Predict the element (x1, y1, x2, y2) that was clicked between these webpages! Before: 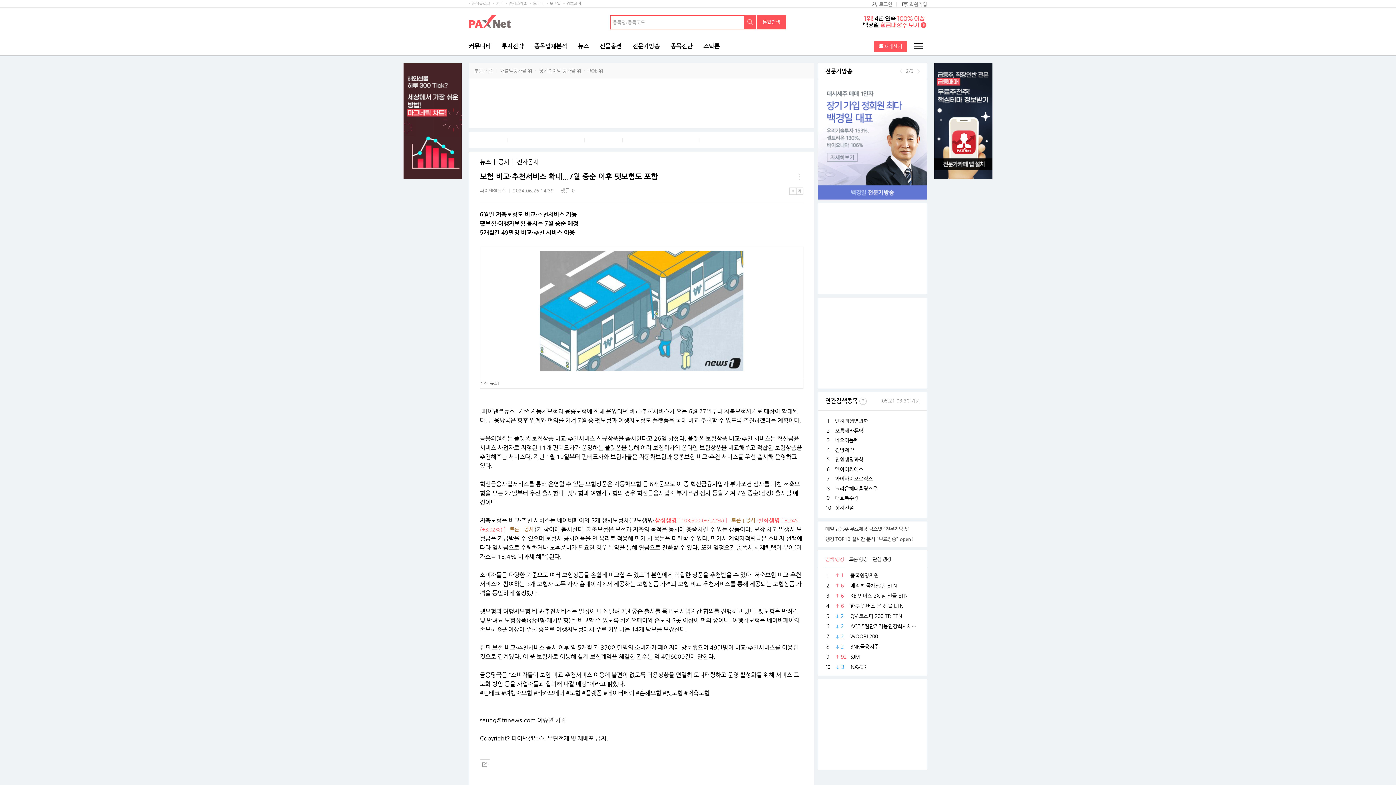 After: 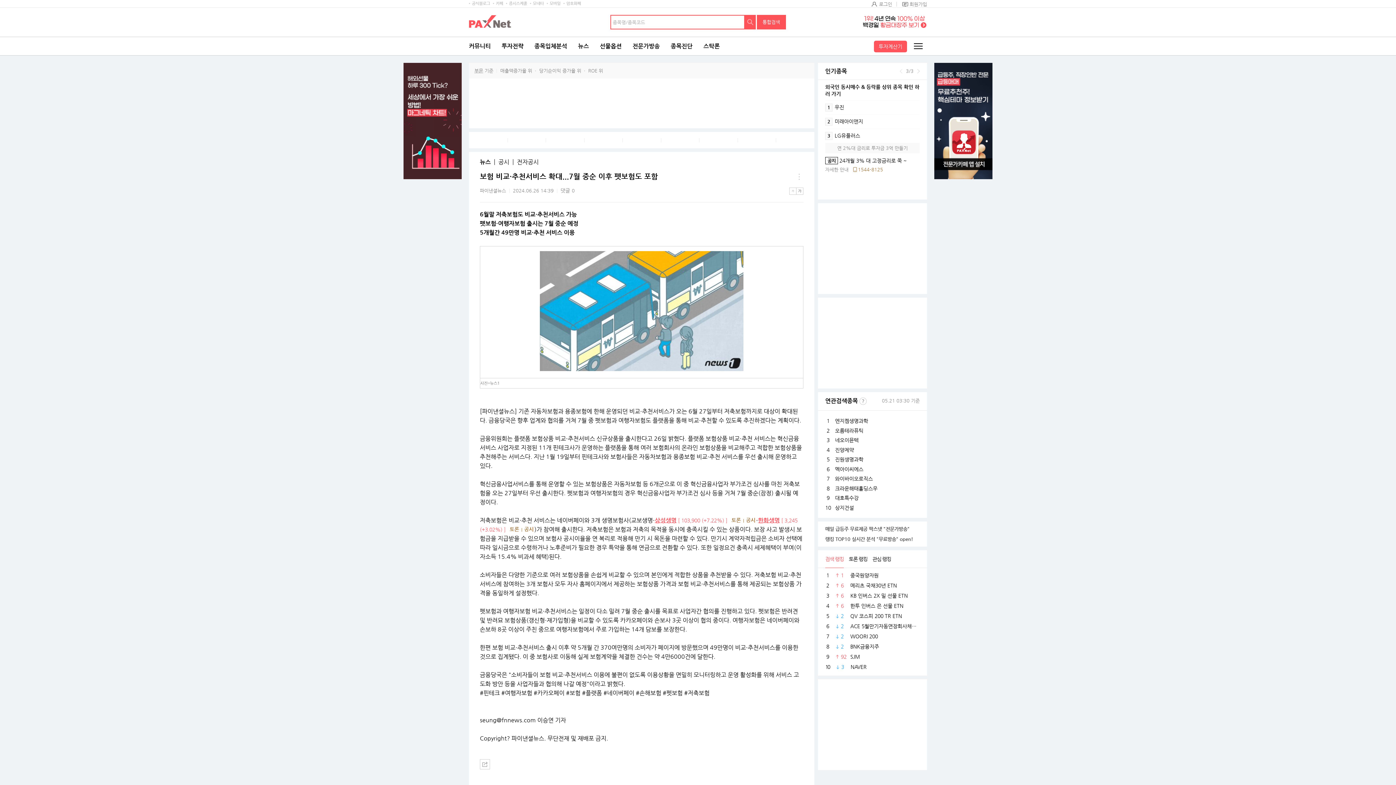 Action: label: 한화생명 bbox: (758, 516, 780, 523)